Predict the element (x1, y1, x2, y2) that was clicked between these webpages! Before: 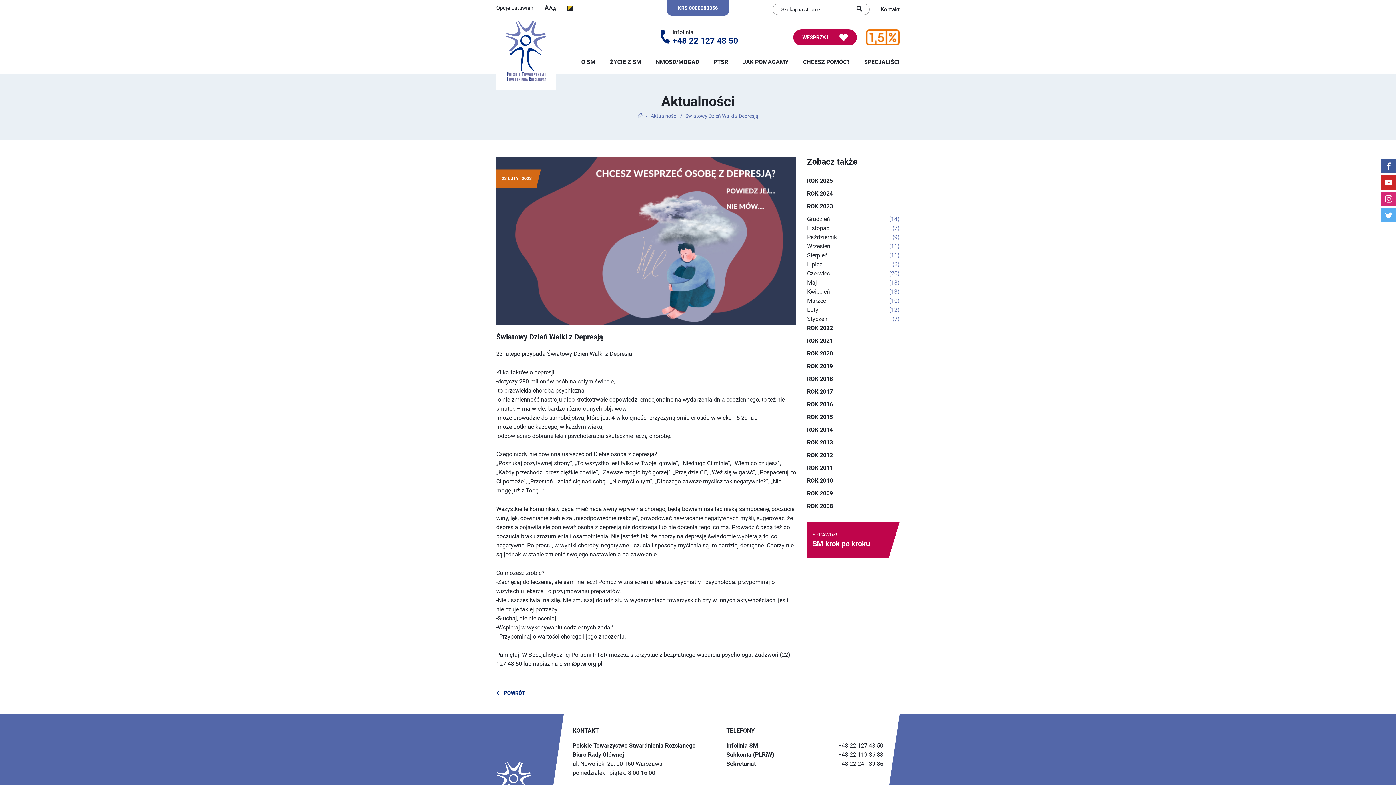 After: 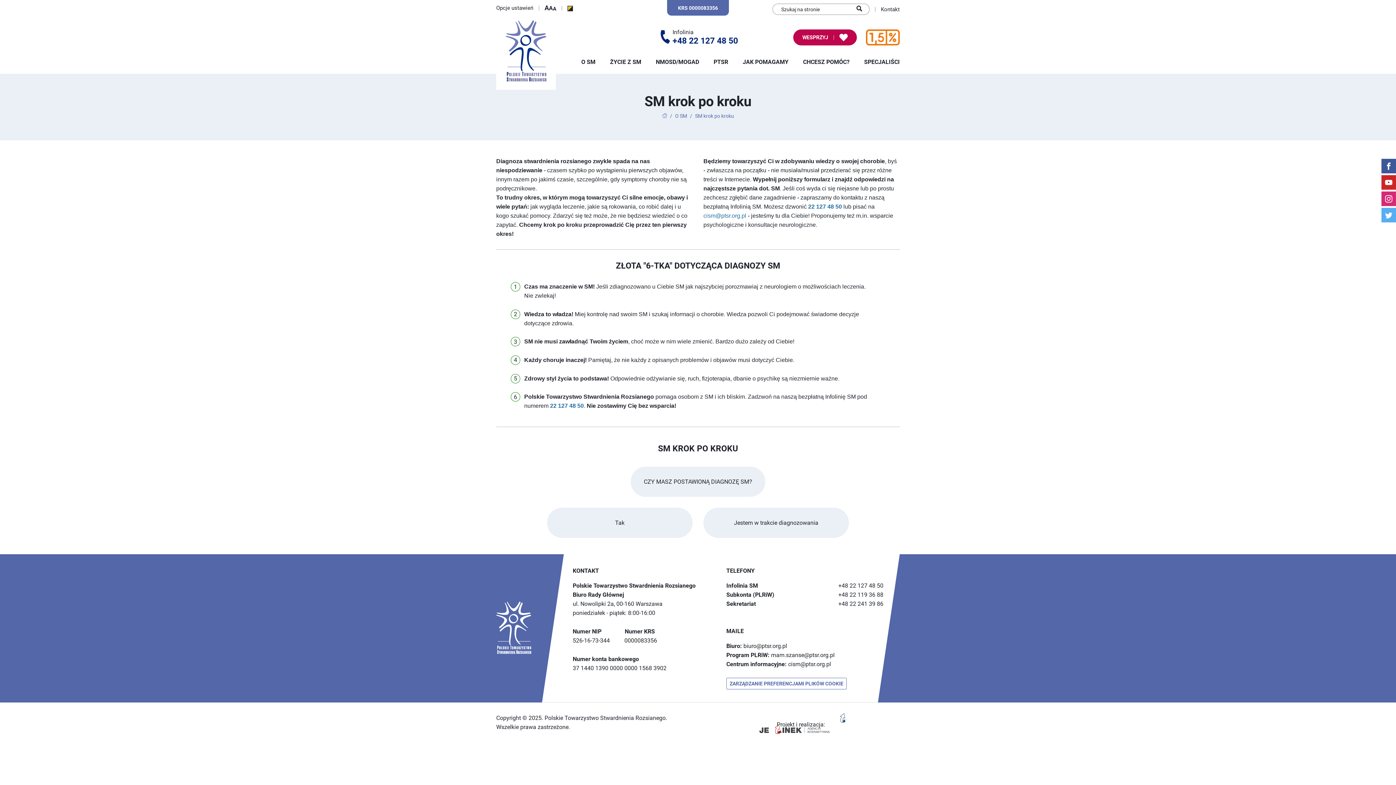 Action: bbox: (807, 521, 900, 558)